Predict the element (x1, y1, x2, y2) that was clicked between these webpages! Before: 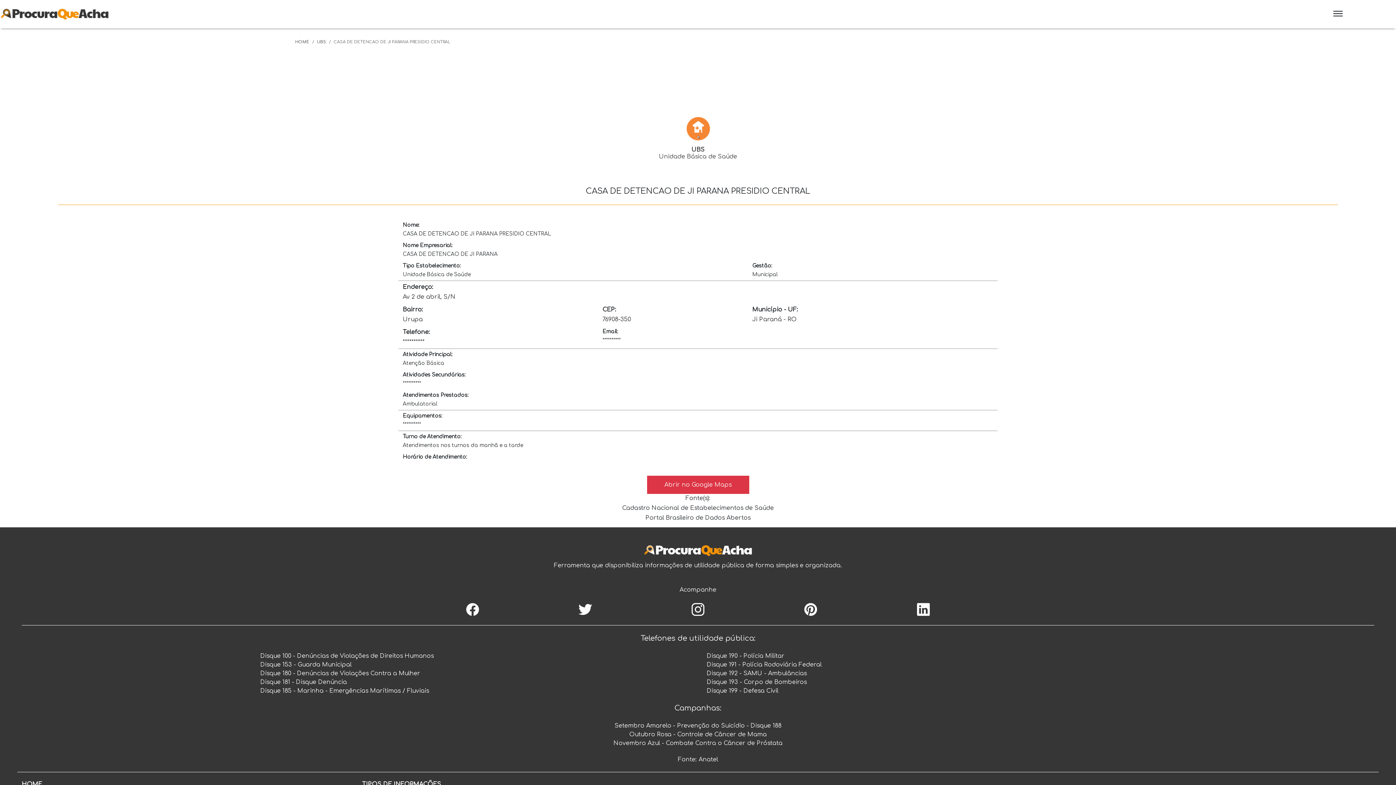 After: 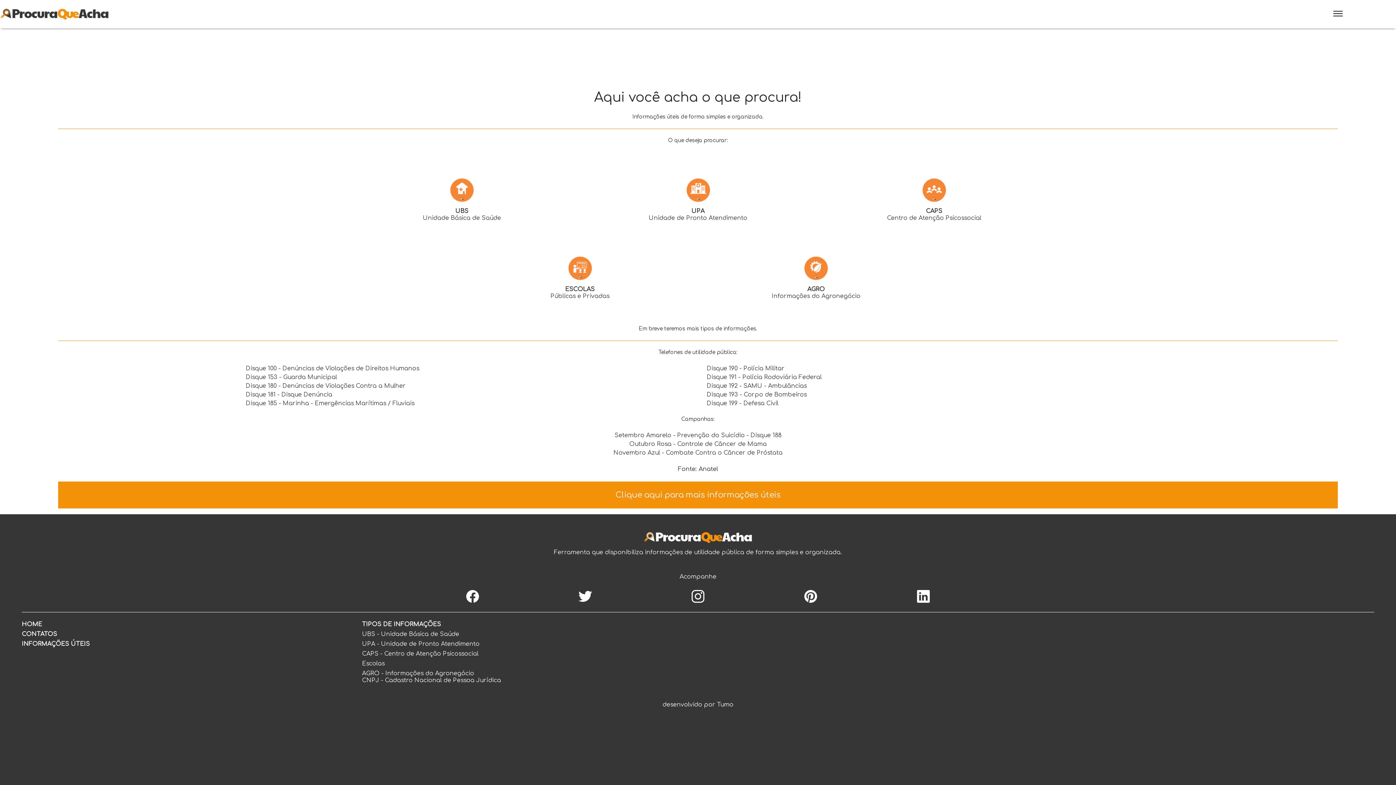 Action: bbox: (643, 547, 752, 554)